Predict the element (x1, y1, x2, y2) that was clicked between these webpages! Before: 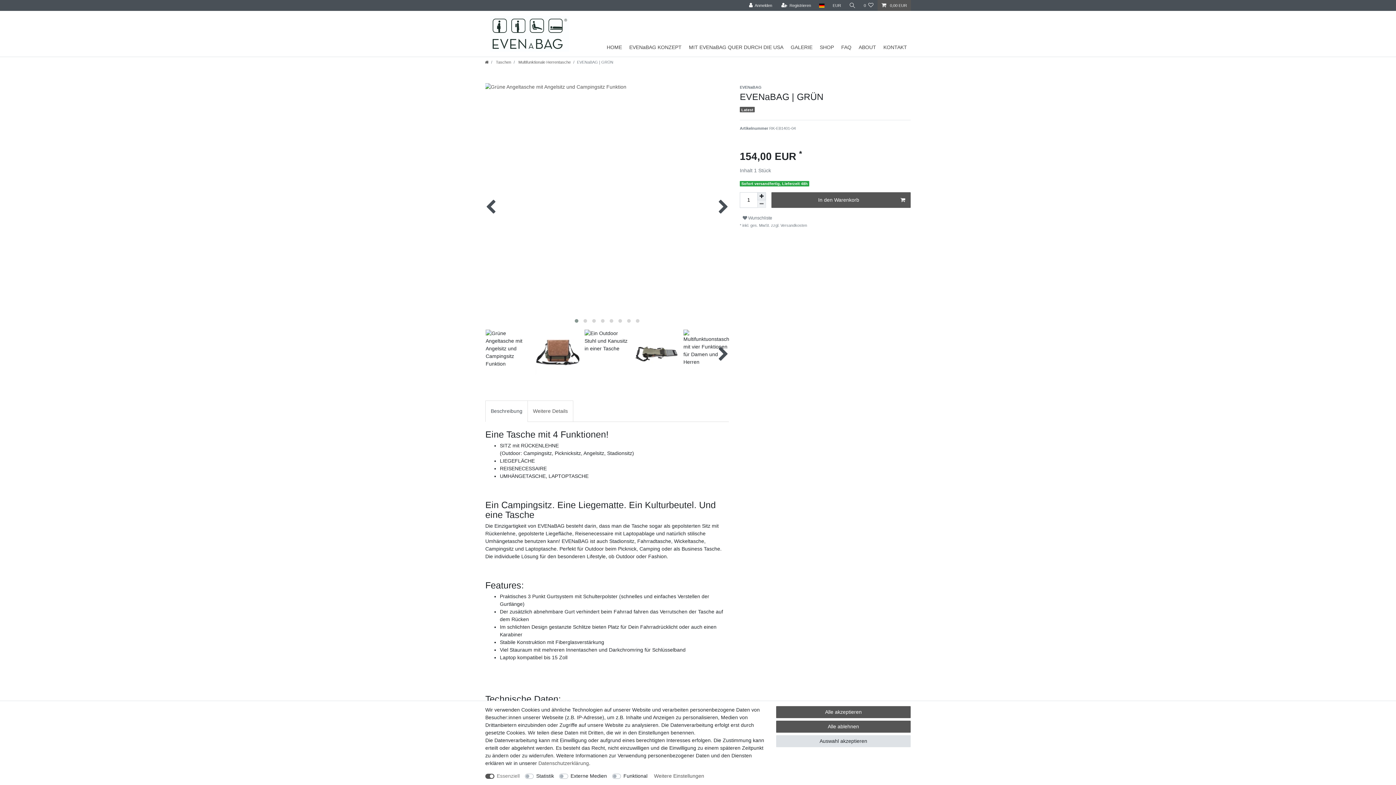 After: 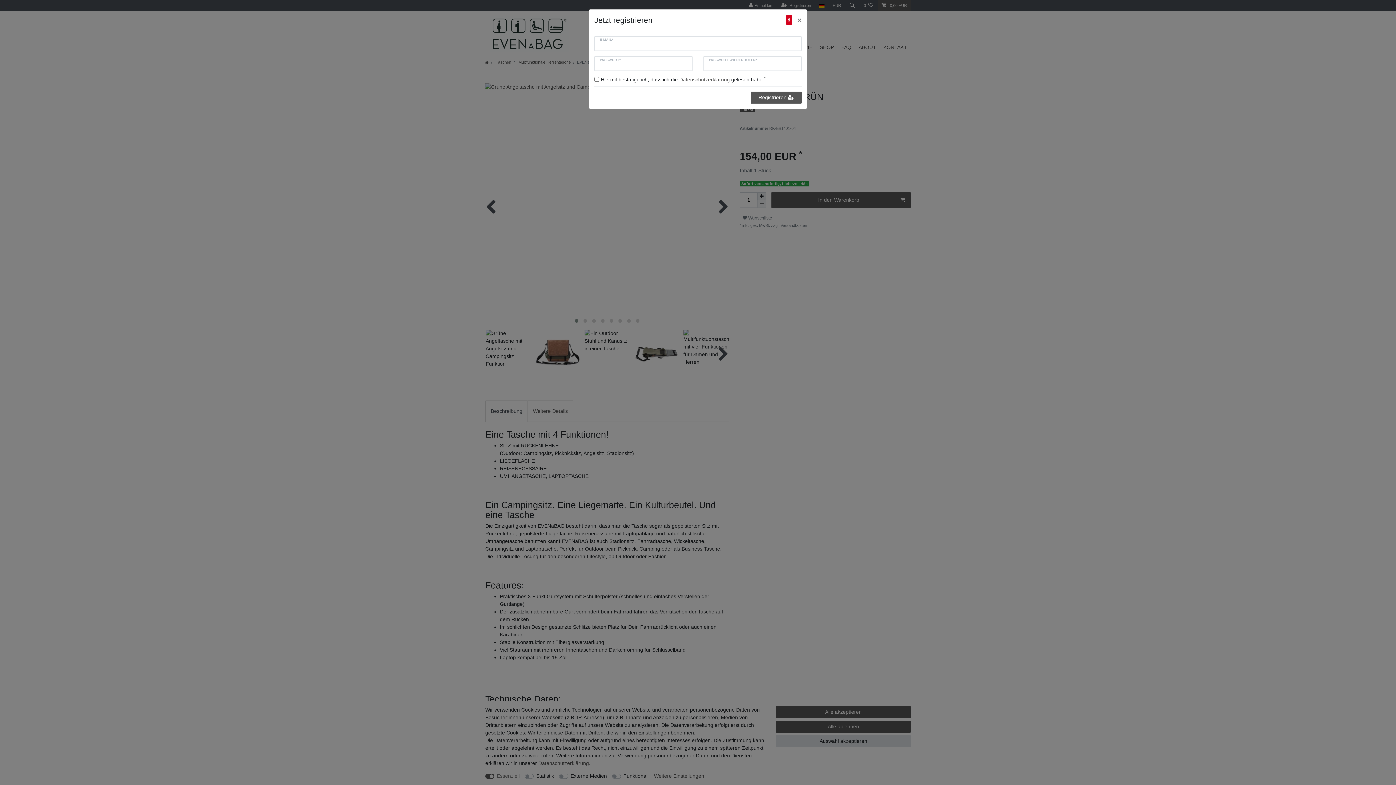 Action: label: Registrieren bbox: (777, 0, 815, 10)